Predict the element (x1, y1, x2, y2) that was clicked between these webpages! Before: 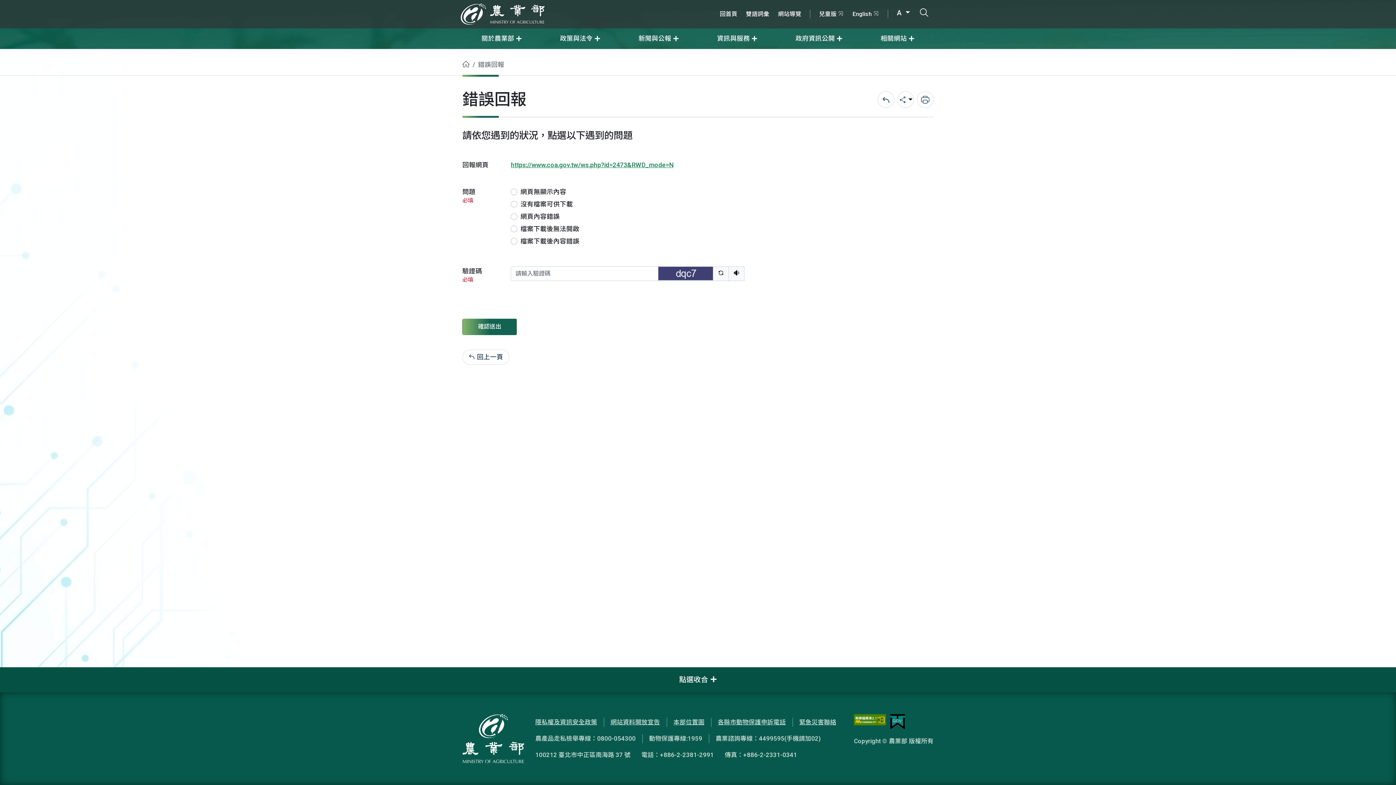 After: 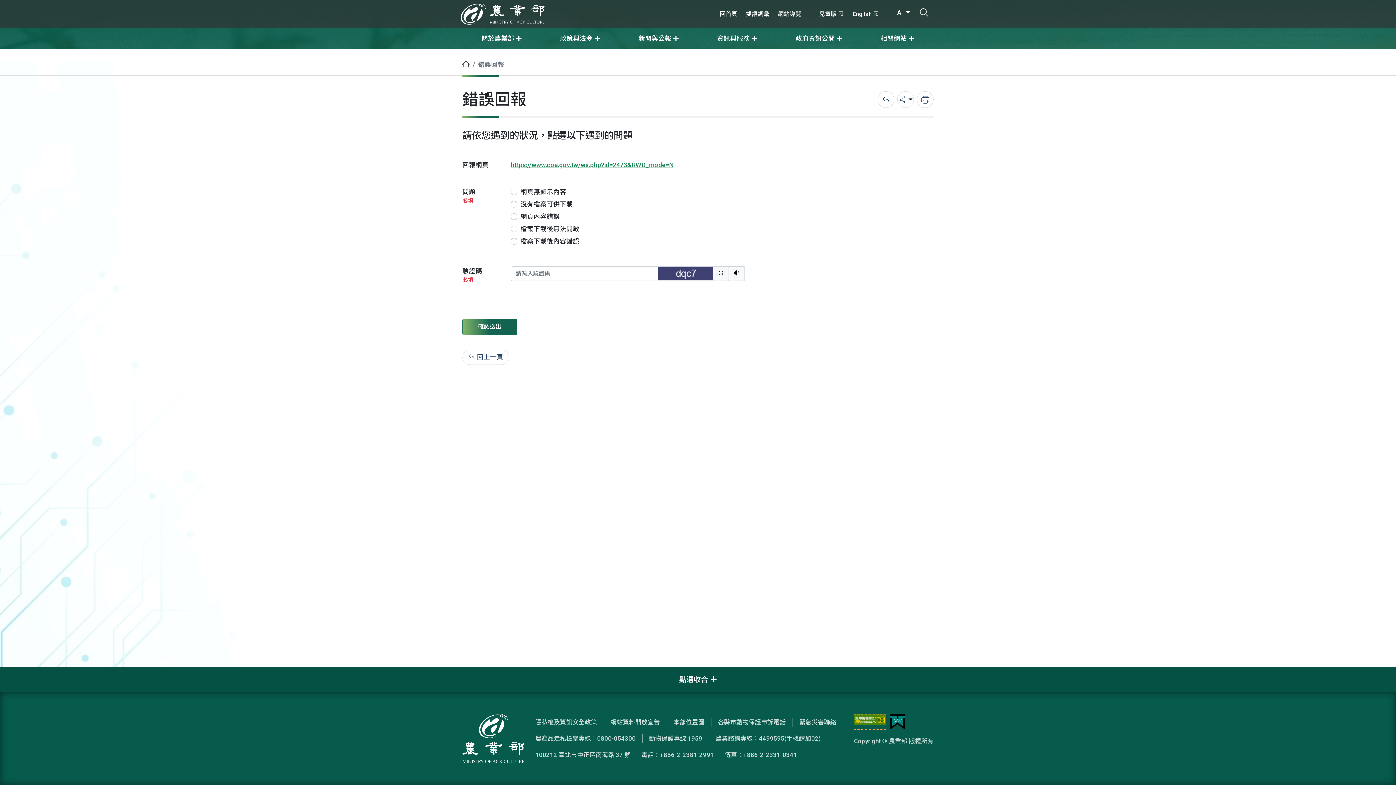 Action: bbox: (854, 714, 886, 729)